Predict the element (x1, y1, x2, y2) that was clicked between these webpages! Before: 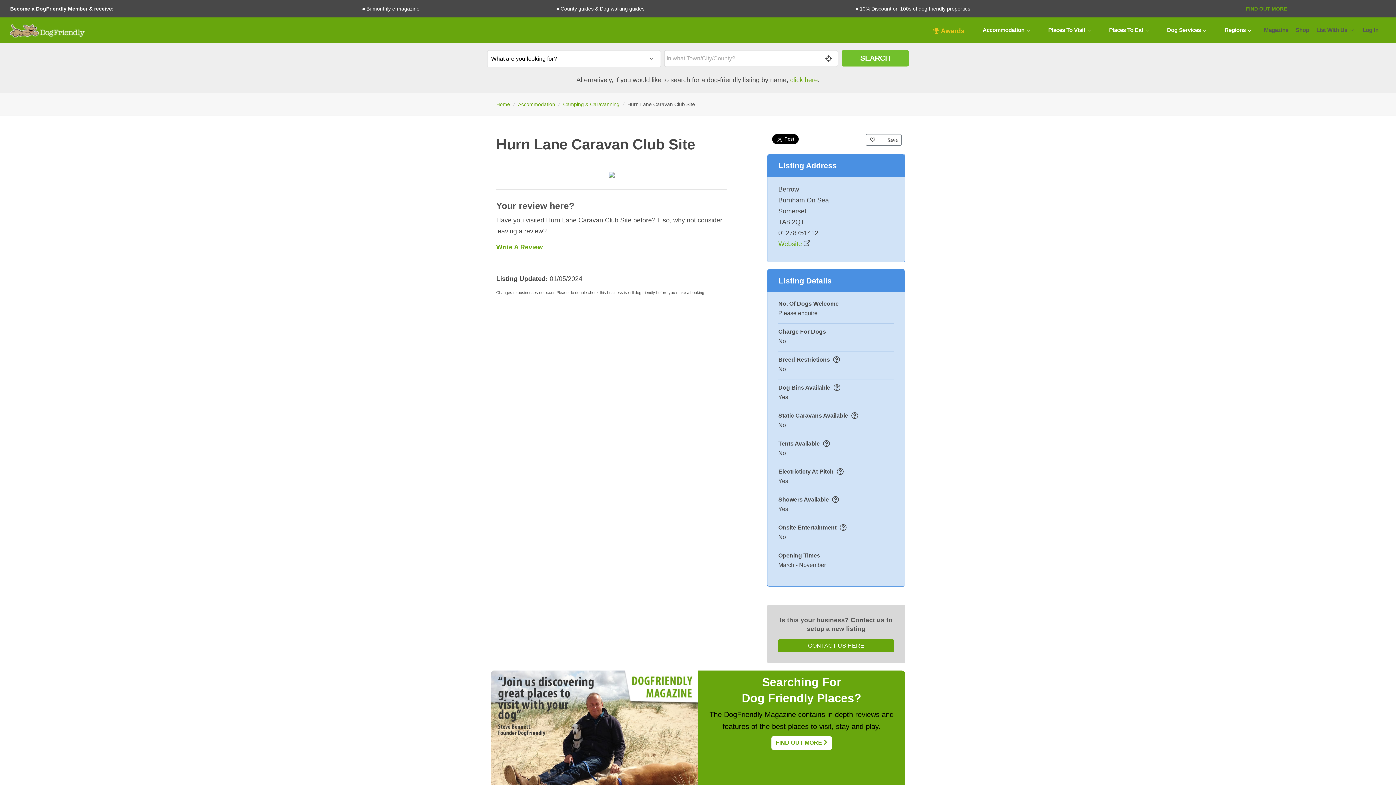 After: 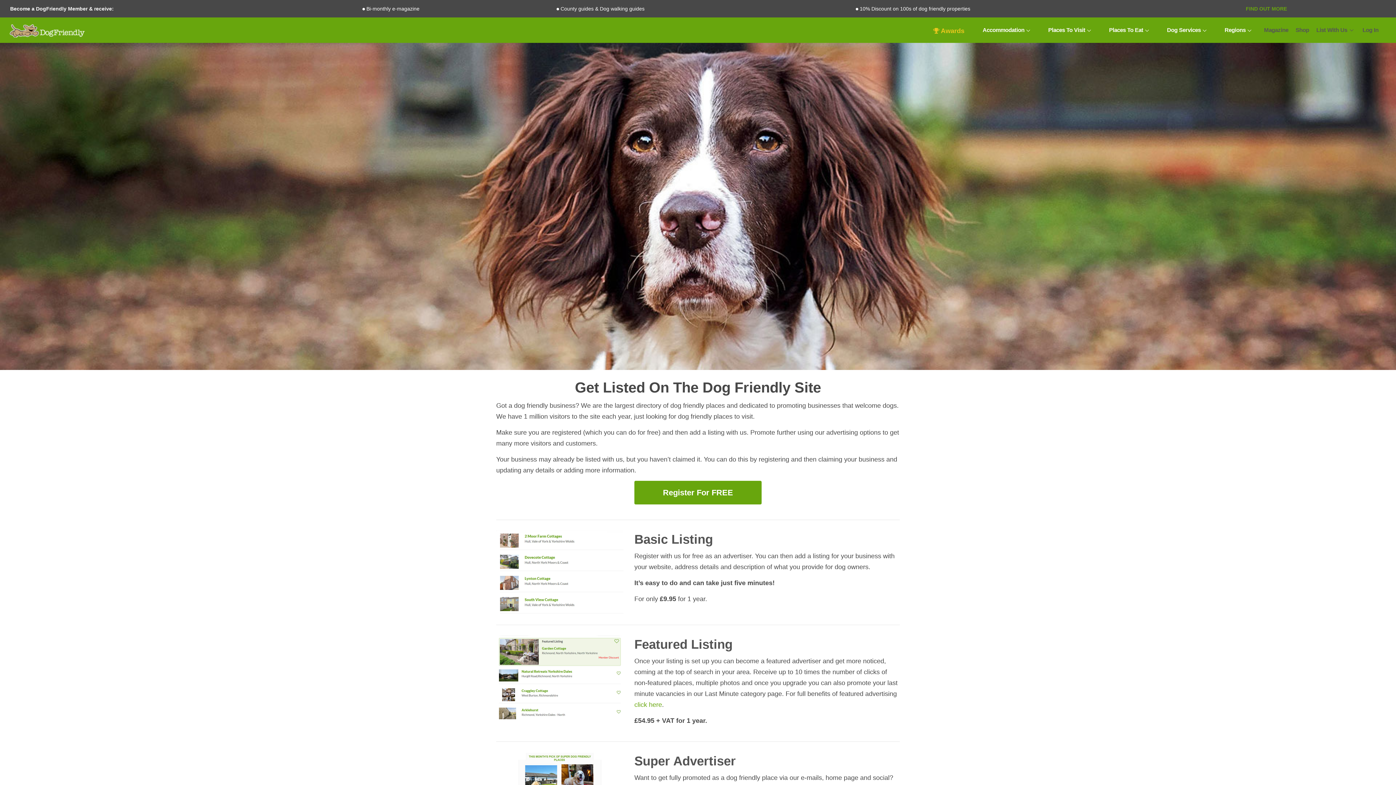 Action: label: List With Us bbox: (1316, 23, 1353, 37)